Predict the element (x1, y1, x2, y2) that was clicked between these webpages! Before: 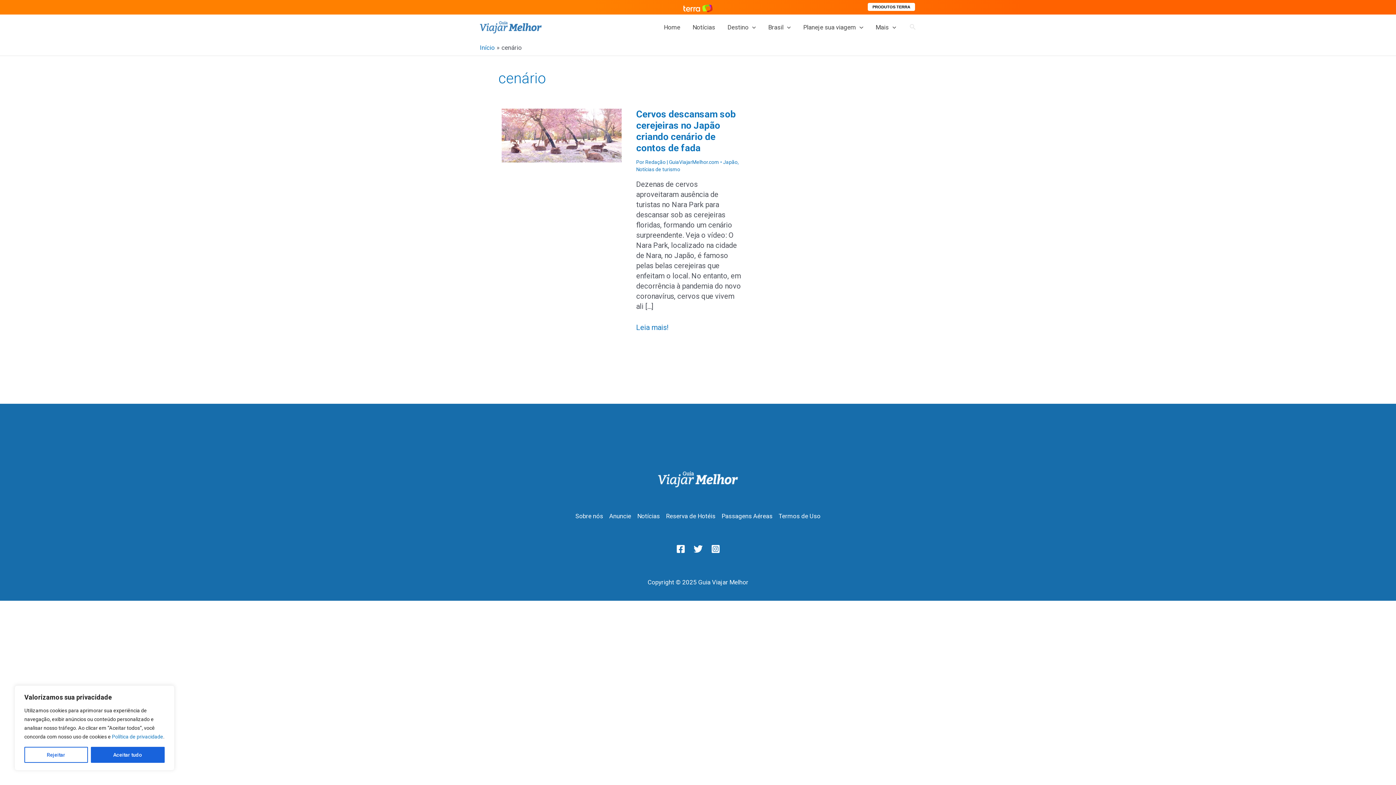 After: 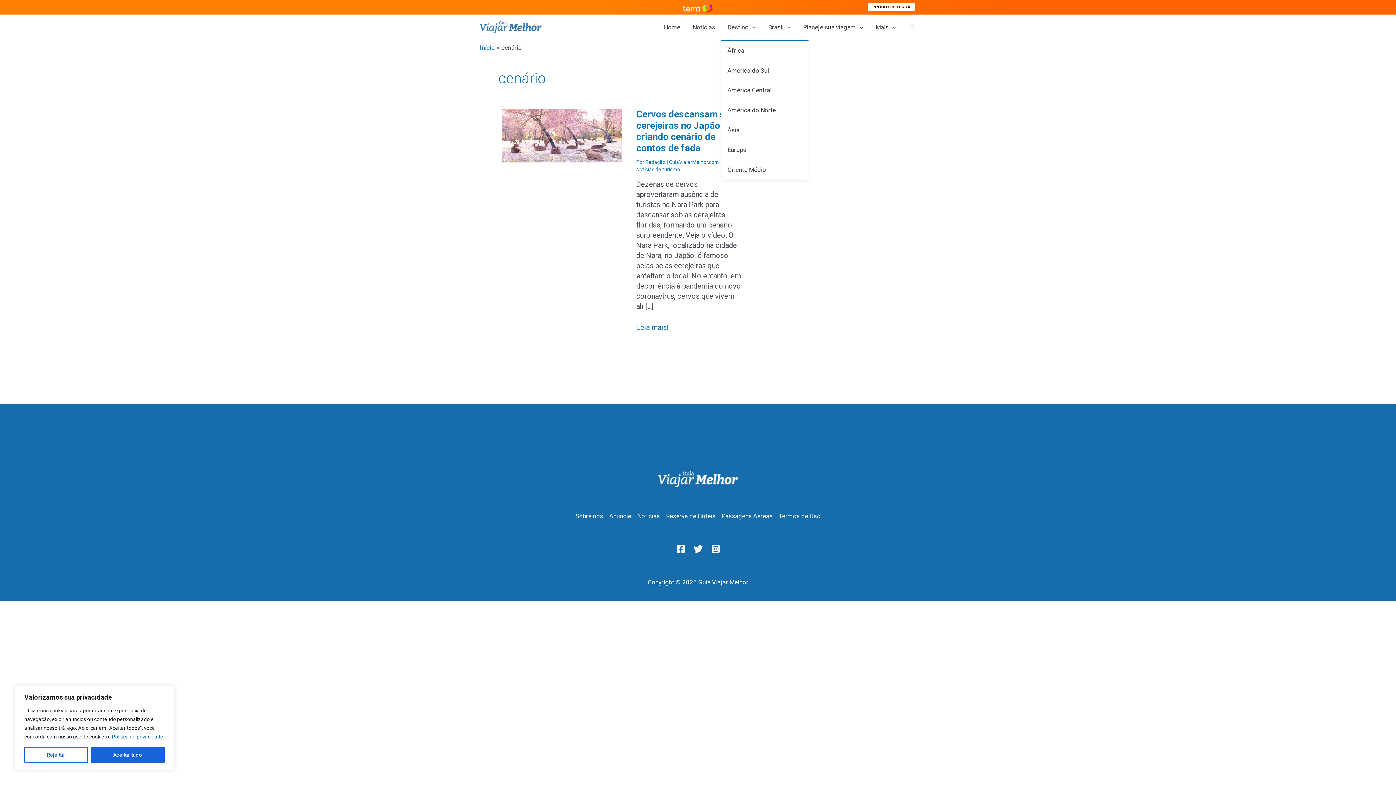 Action: bbox: (721, 14, 762, 40) label: Destino